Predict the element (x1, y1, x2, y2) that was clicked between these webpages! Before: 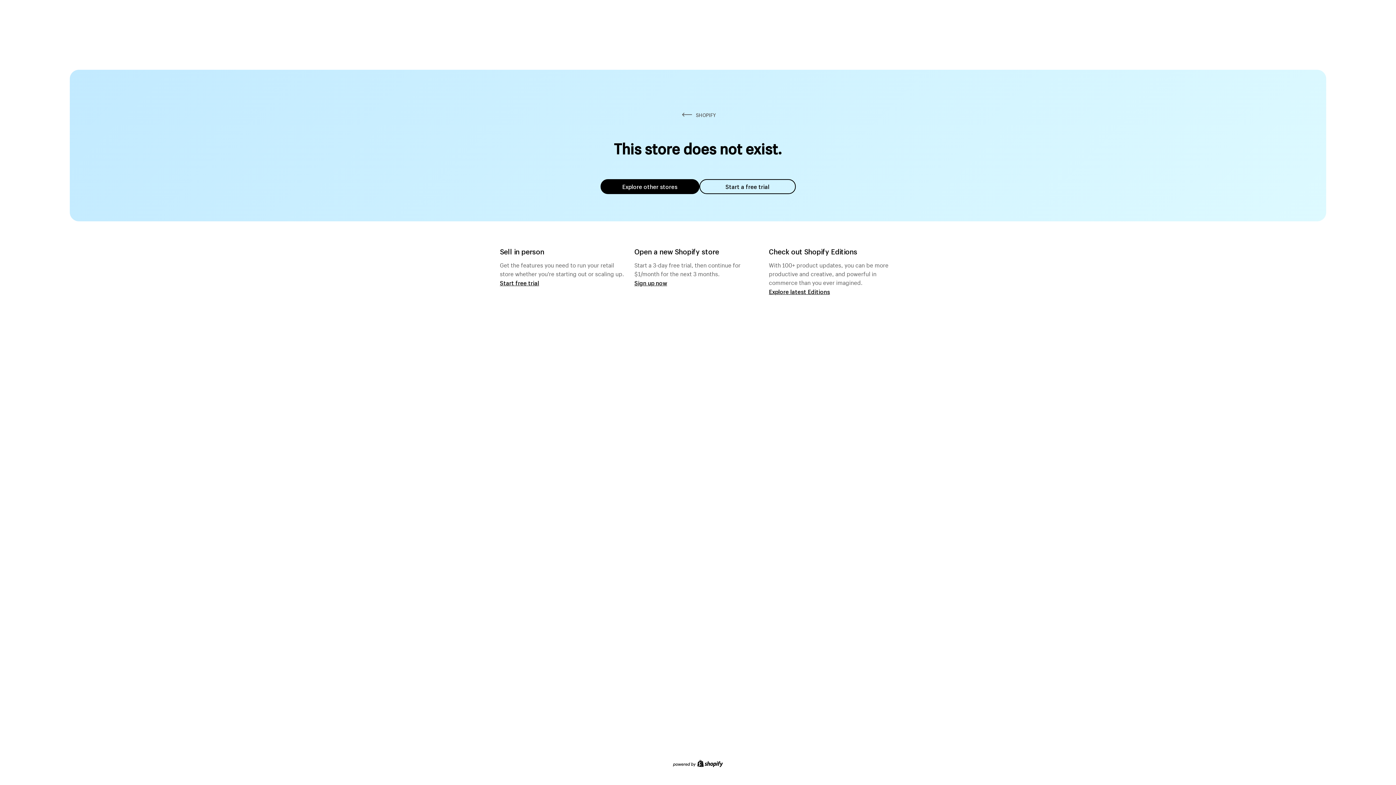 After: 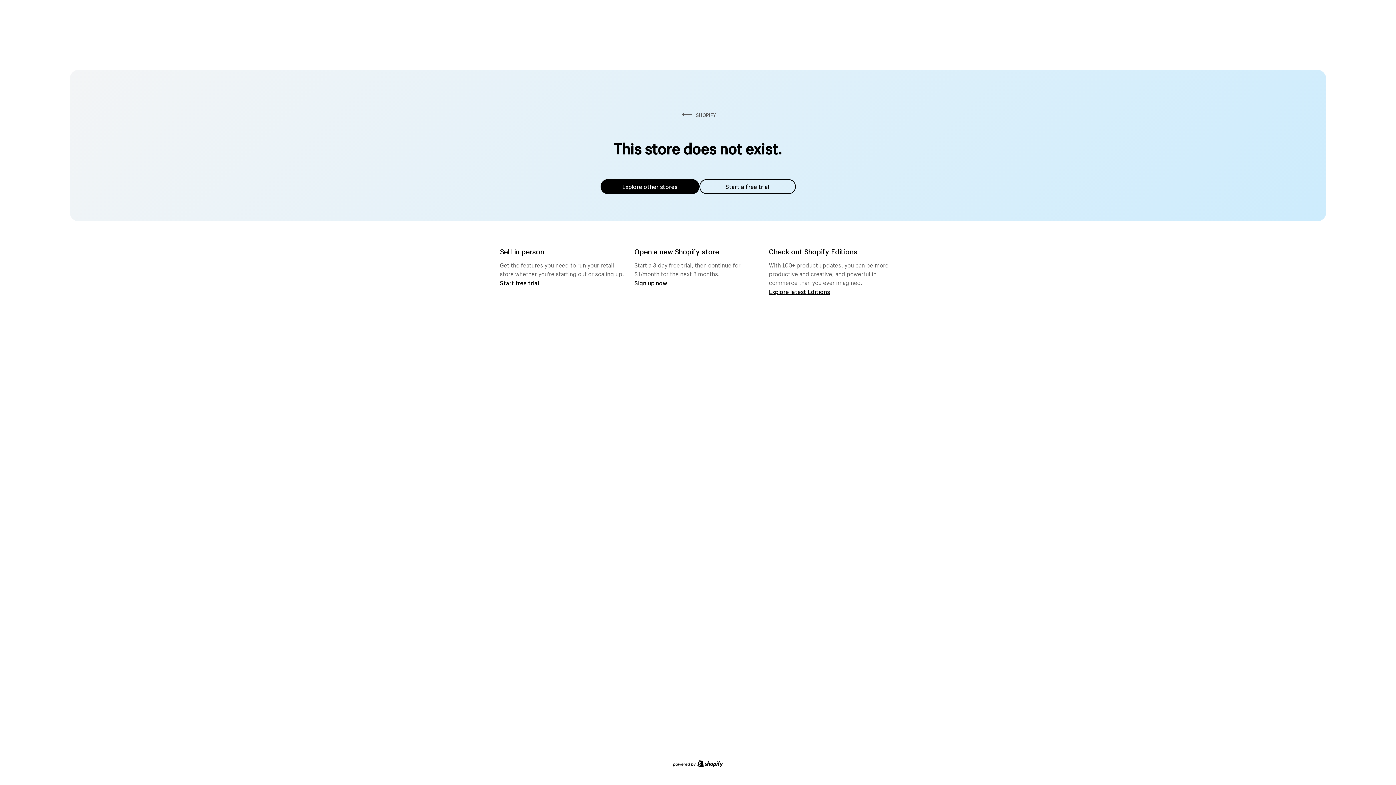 Action: bbox: (600, 179, 699, 194) label: Explore other stores